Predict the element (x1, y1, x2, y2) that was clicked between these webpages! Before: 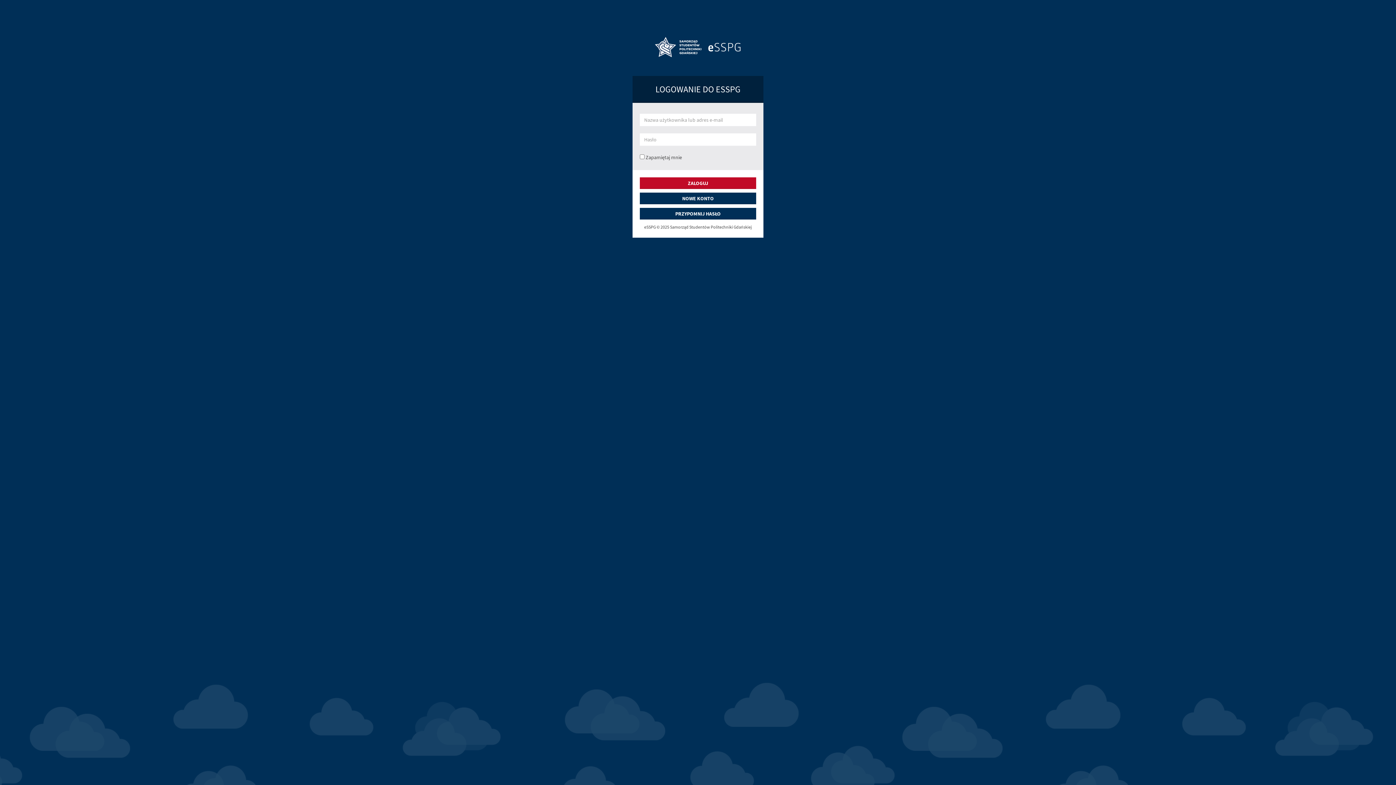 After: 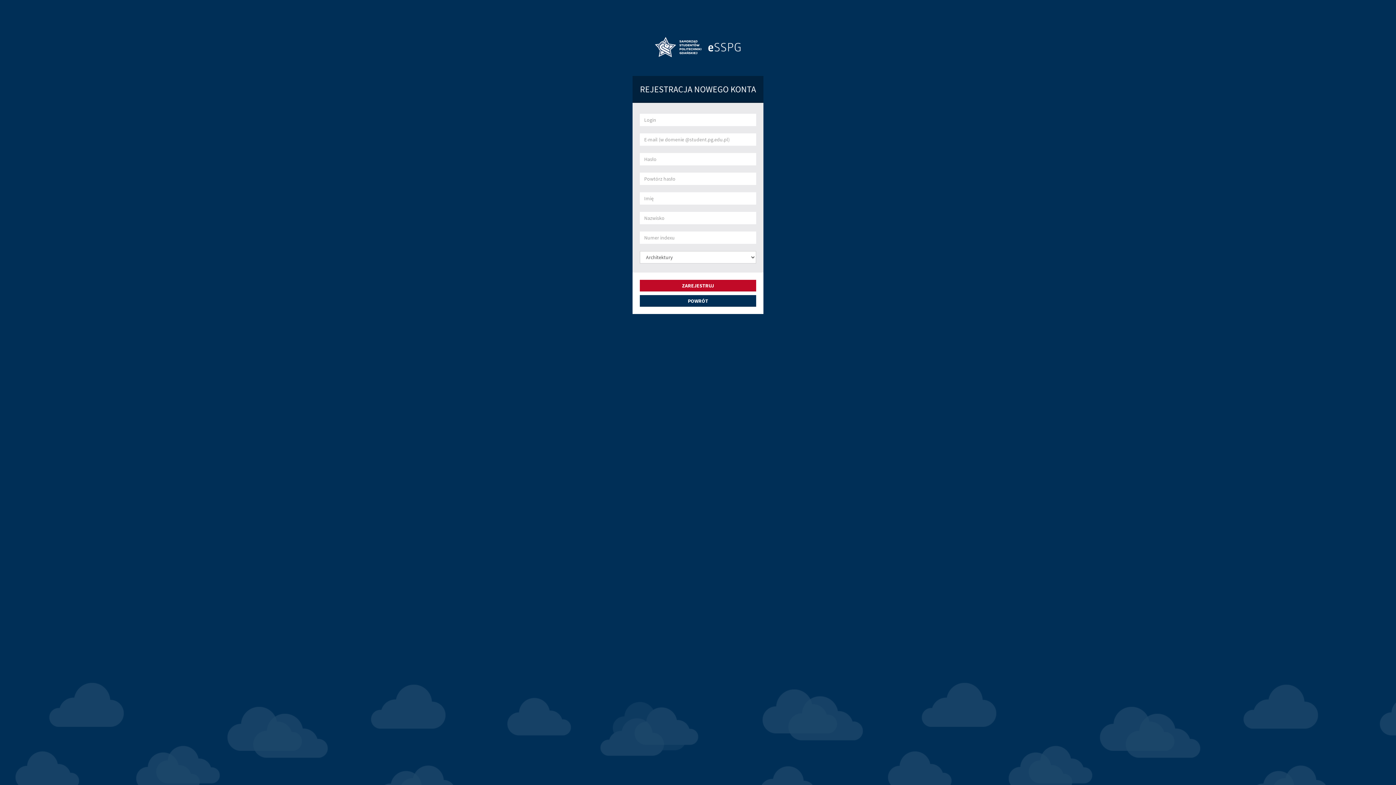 Action: bbox: (640, 192, 756, 204) label: NOWE KONTO